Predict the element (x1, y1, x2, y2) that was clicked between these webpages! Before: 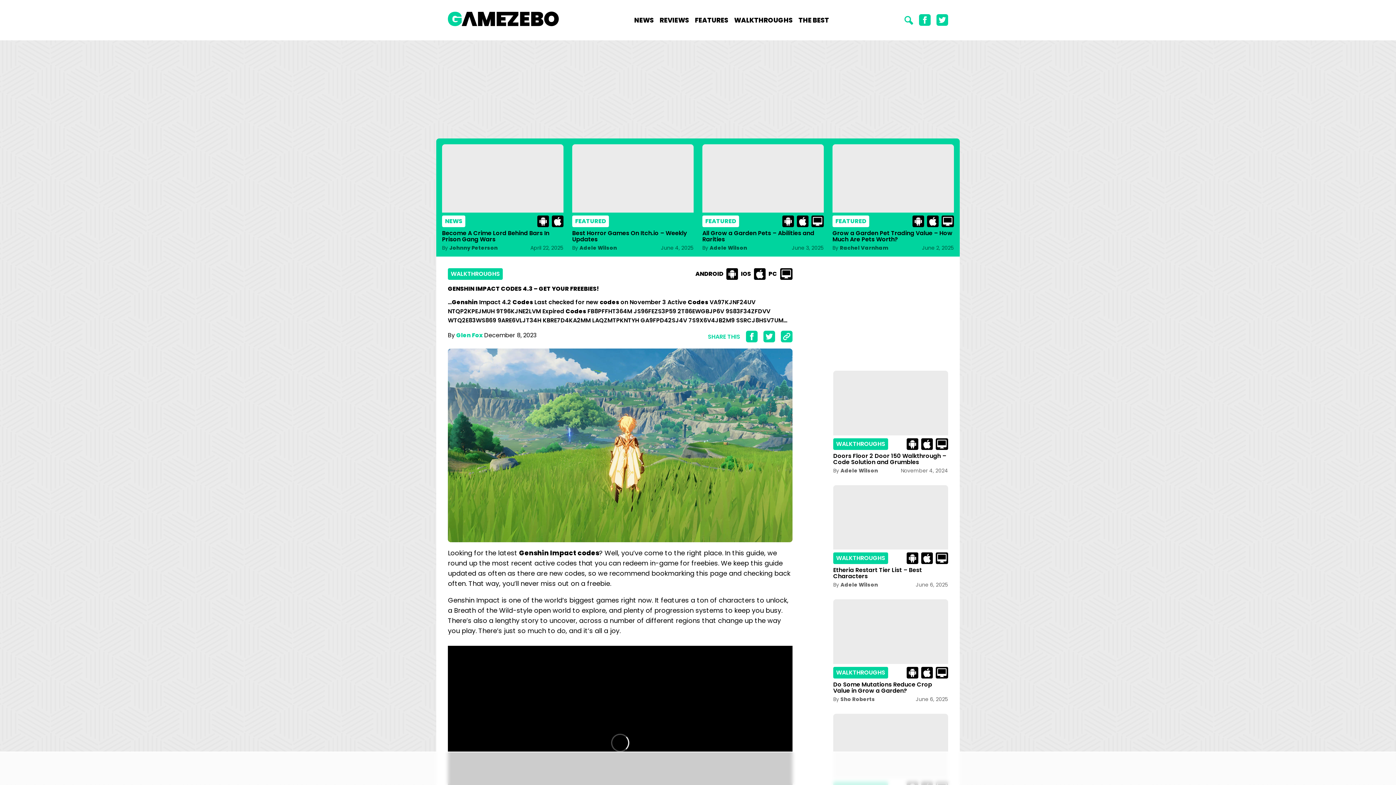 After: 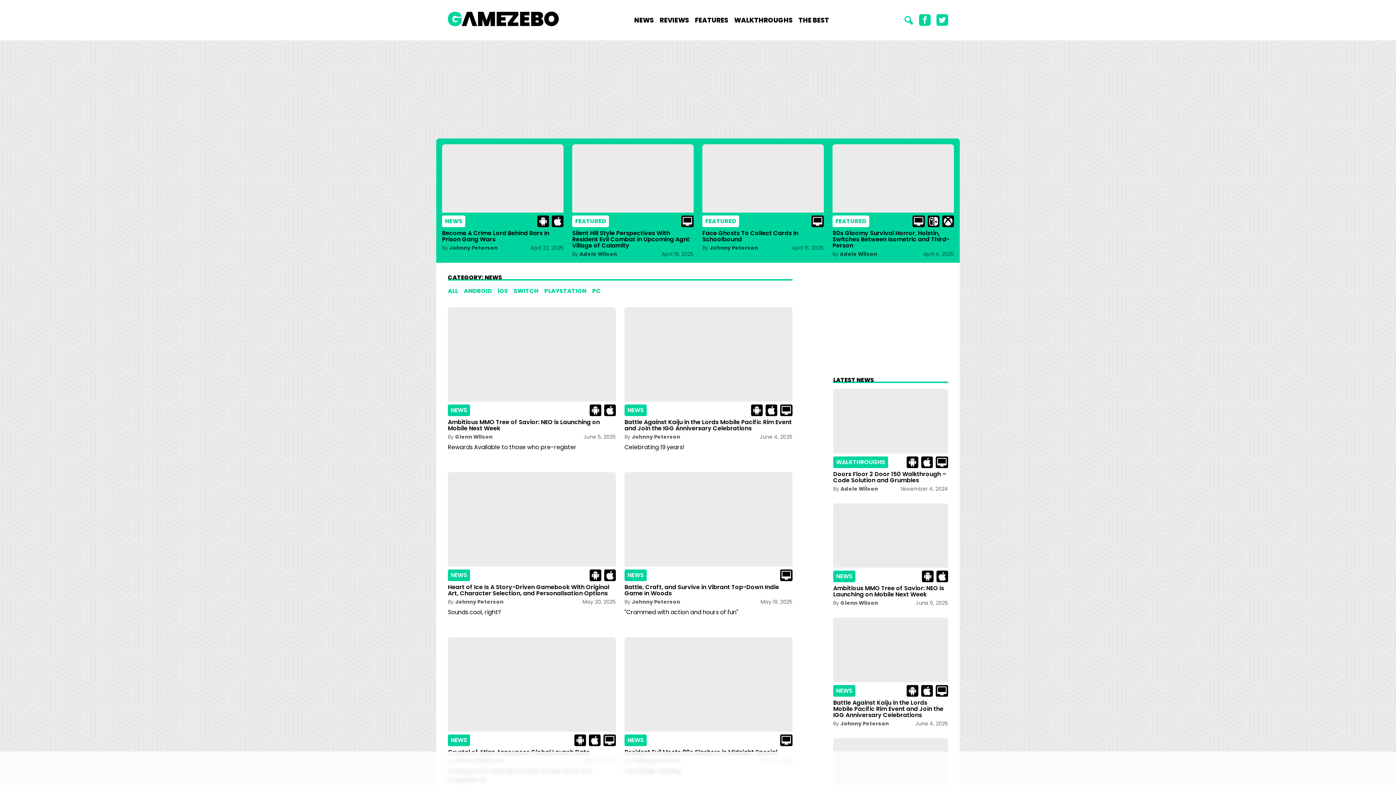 Action: label: NEWS bbox: (634, 15, 653, 24)